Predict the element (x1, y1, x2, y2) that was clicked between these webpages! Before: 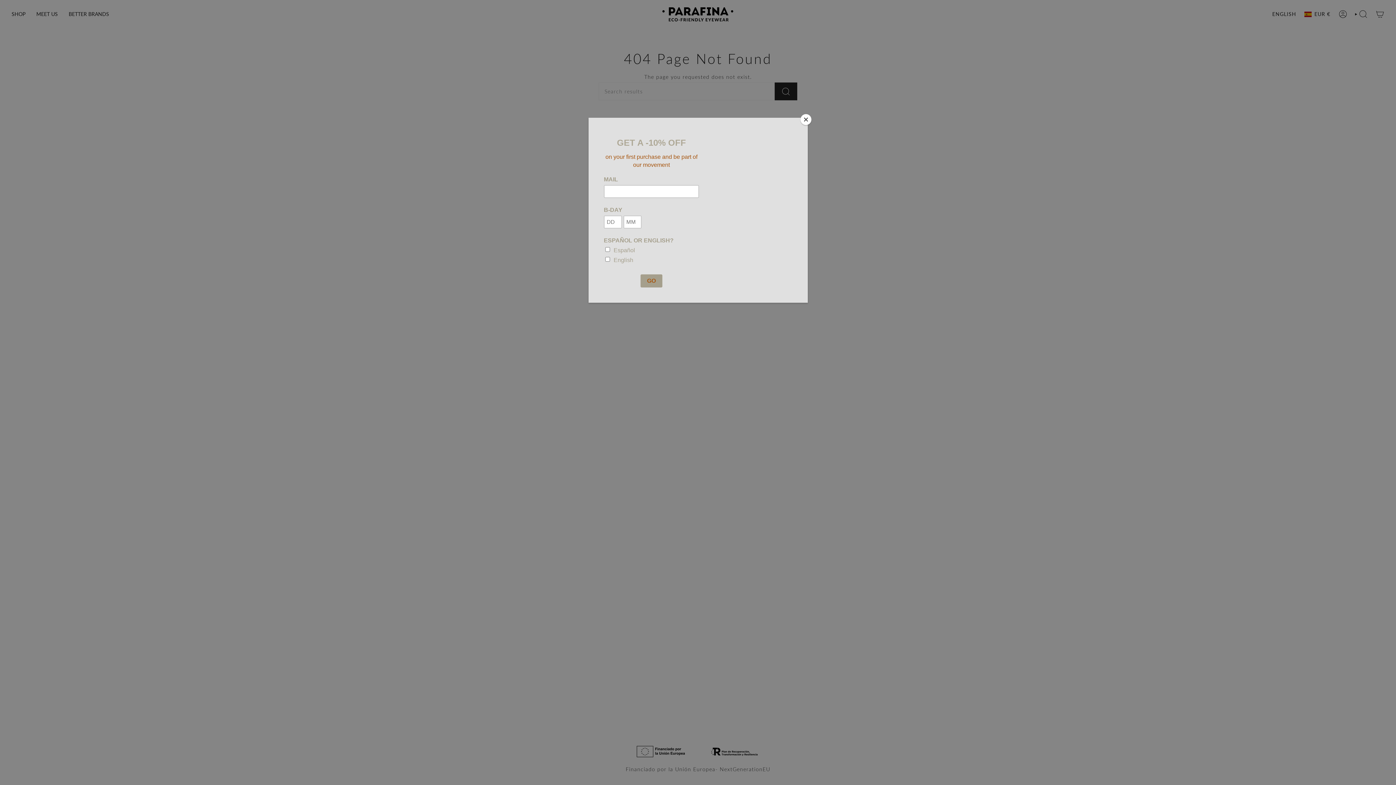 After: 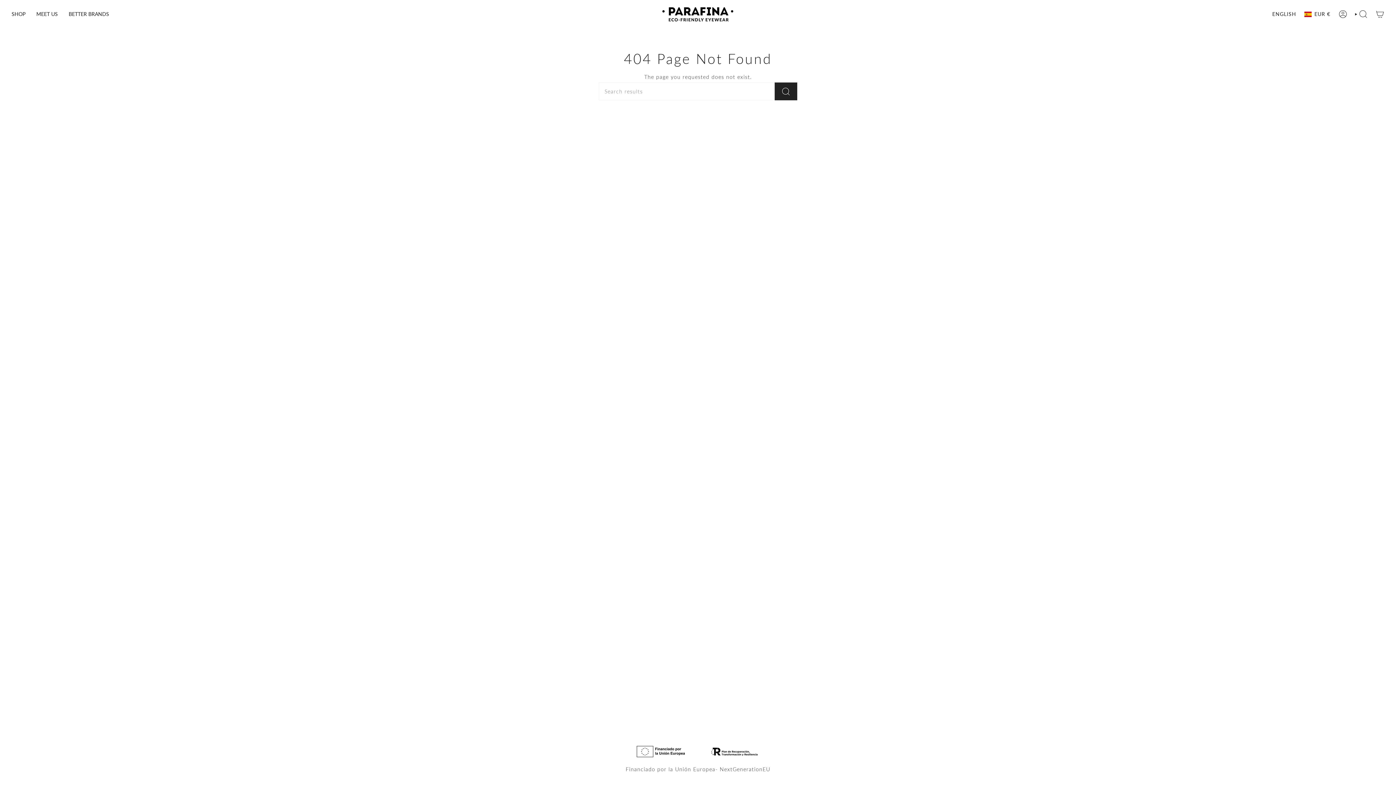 Action: label: Close bbox: (800, 114, 811, 125)